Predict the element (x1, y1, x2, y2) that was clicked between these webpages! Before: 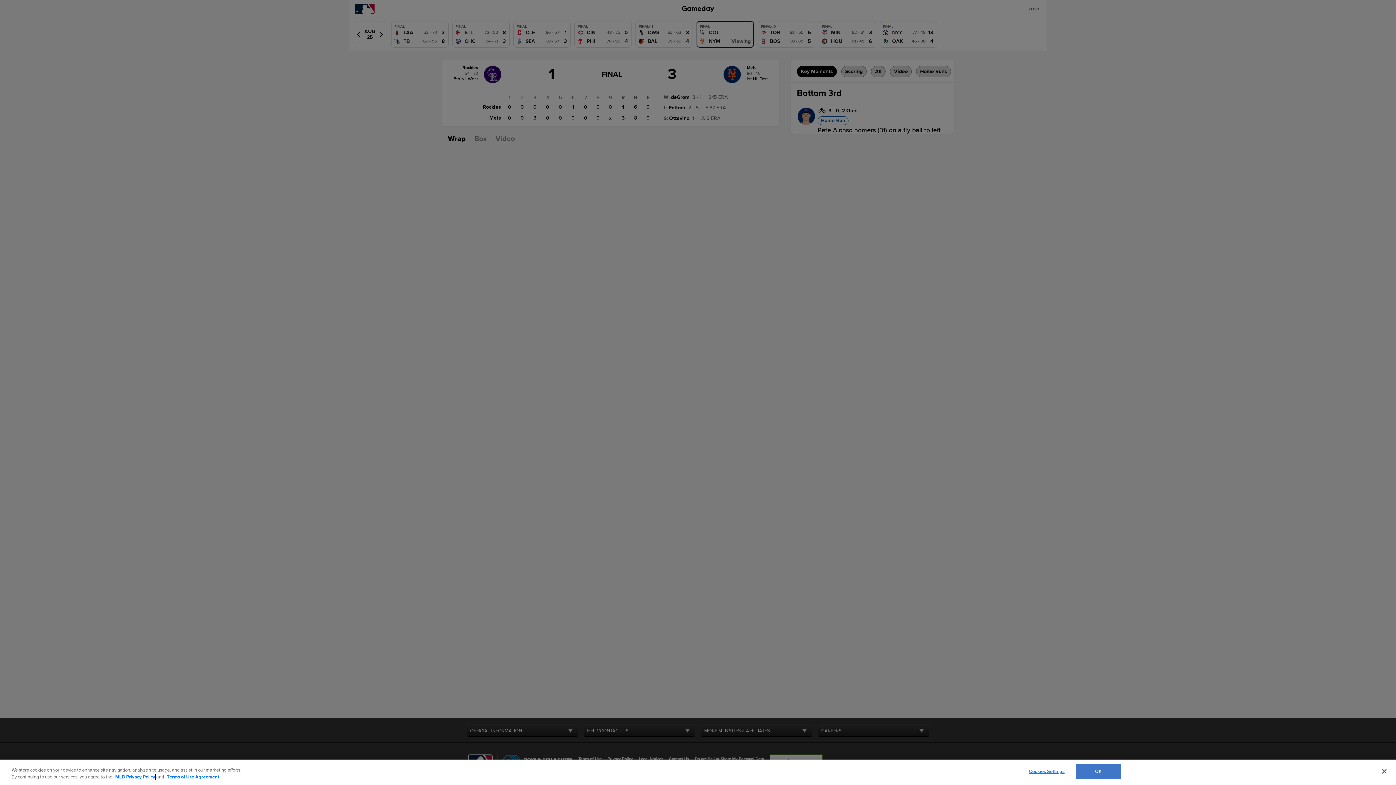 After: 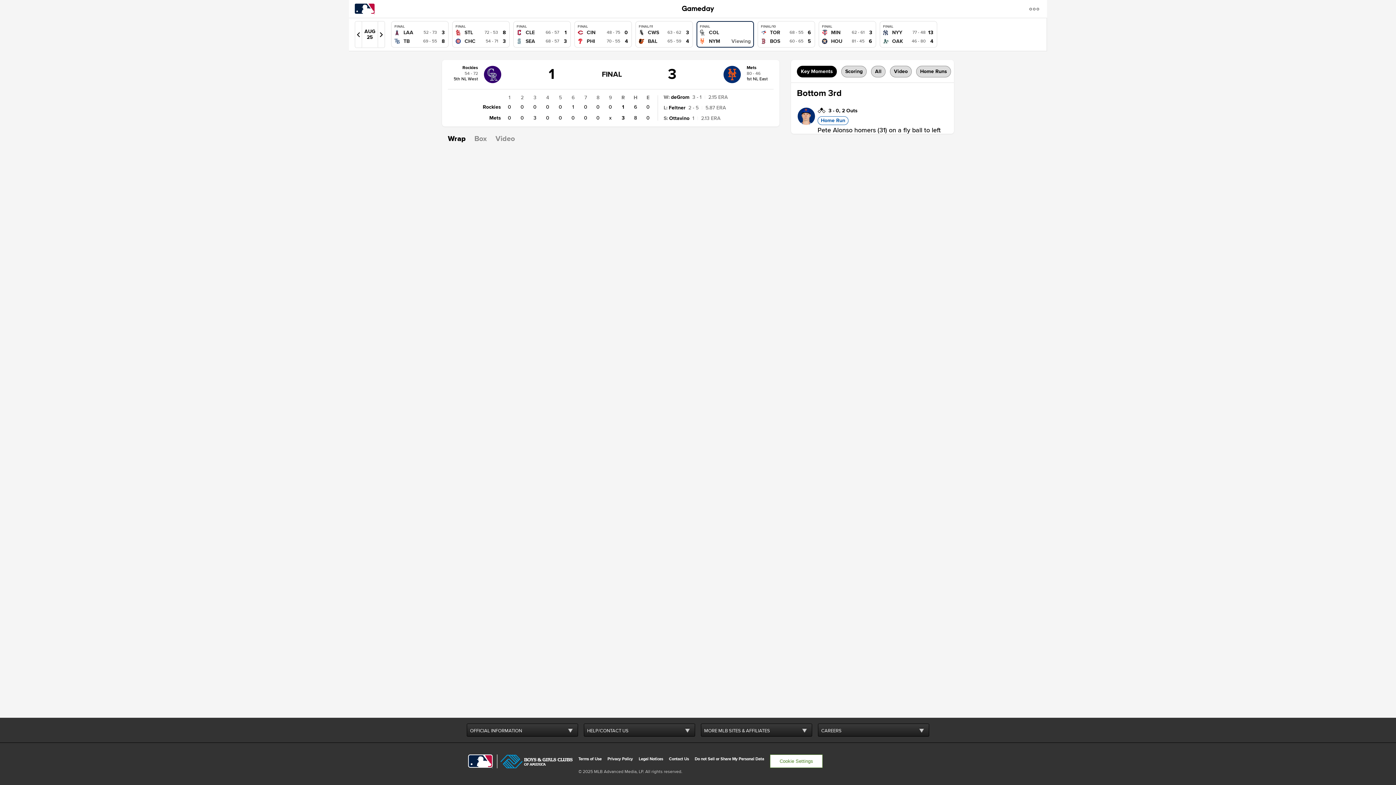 Action: label: OK bbox: (1075, 764, 1121, 779)